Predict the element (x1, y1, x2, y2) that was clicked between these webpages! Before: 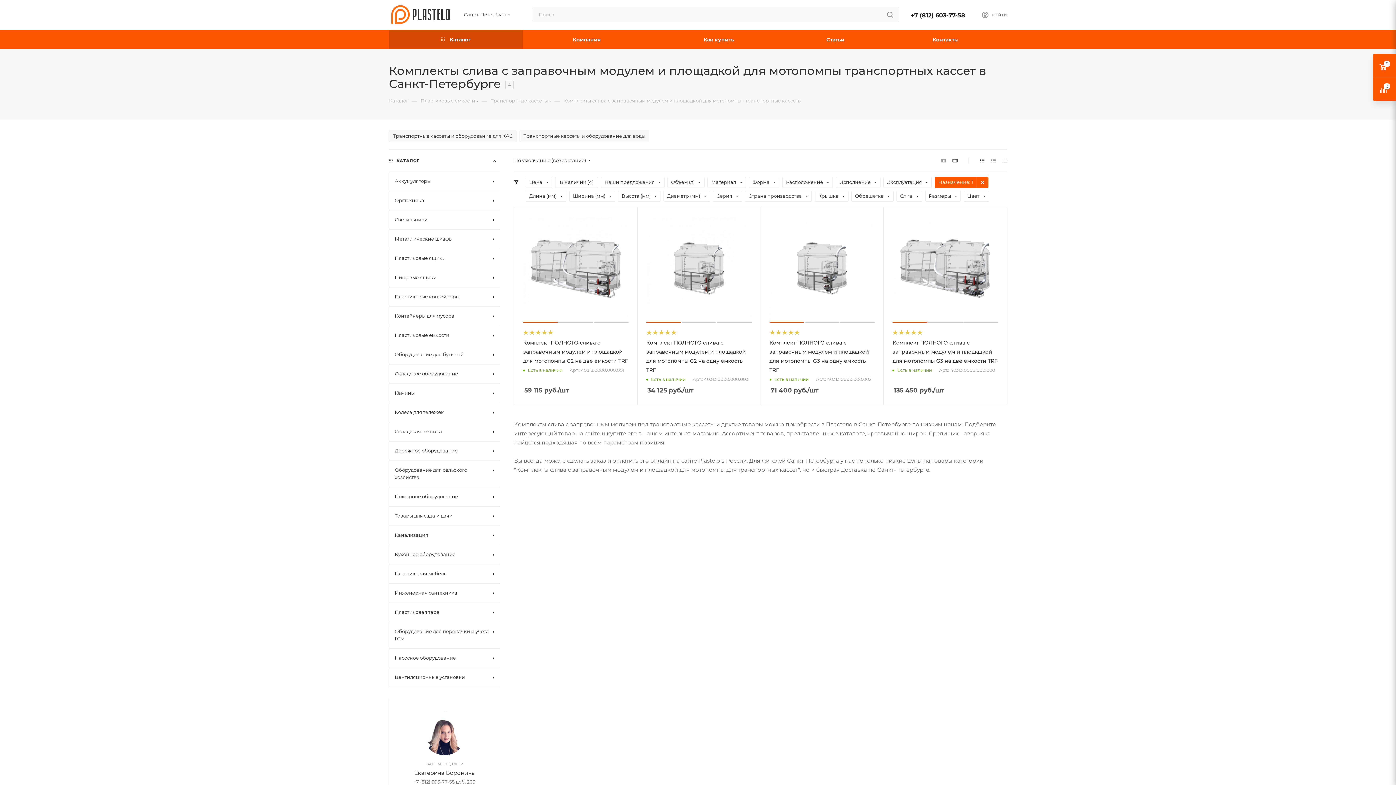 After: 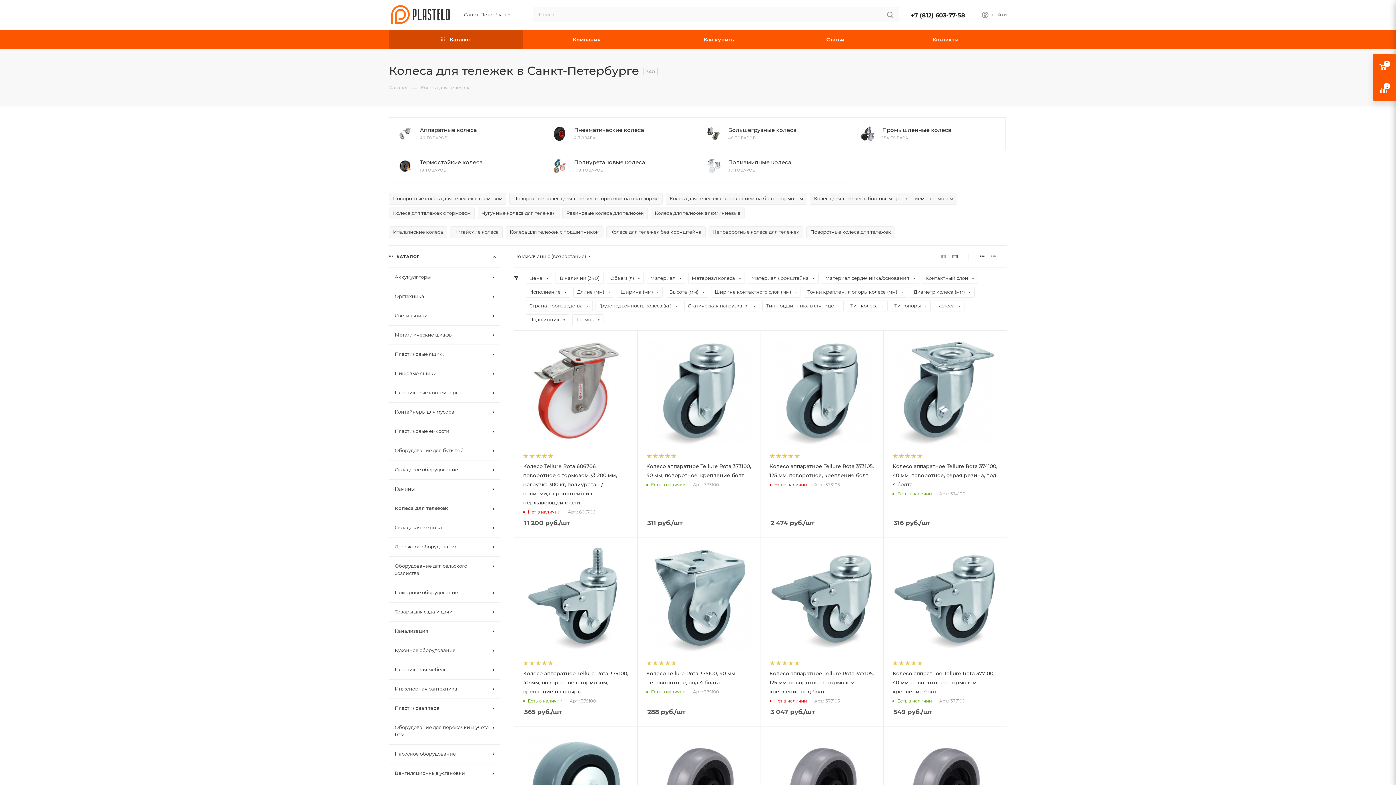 Action: bbox: (389, 402, 500, 422) label: Колеса для тележек